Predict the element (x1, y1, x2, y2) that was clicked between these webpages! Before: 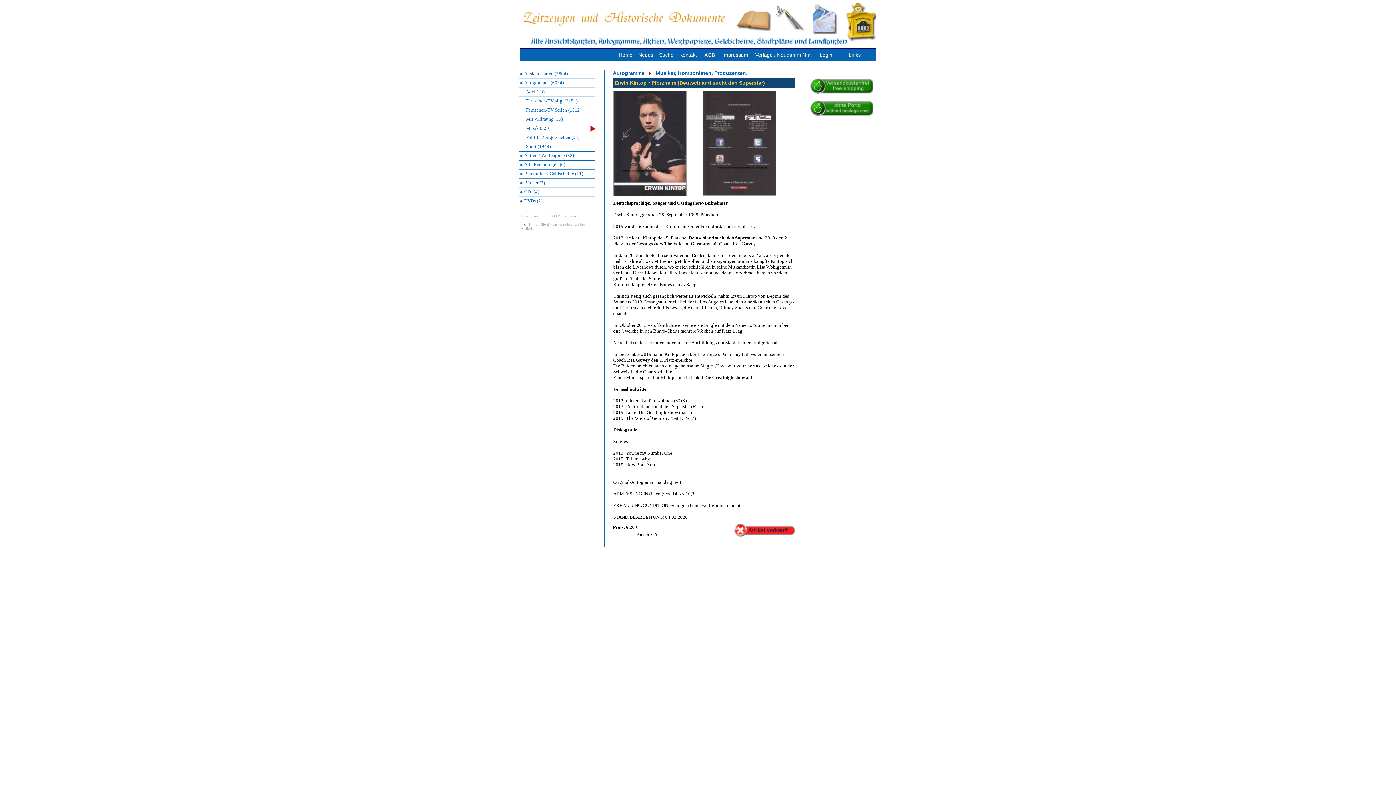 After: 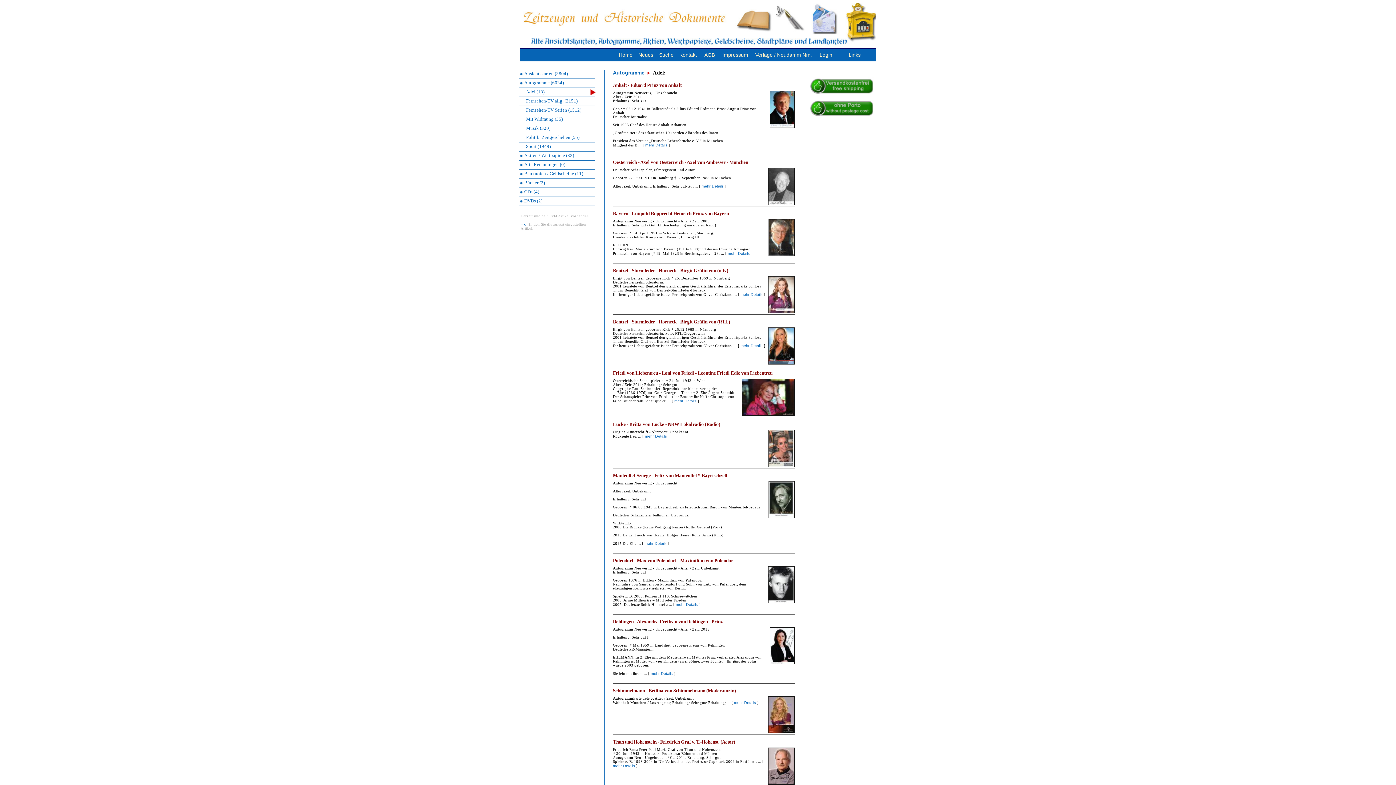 Action: bbox: (526, 89, 544, 94) label: Adel (13)